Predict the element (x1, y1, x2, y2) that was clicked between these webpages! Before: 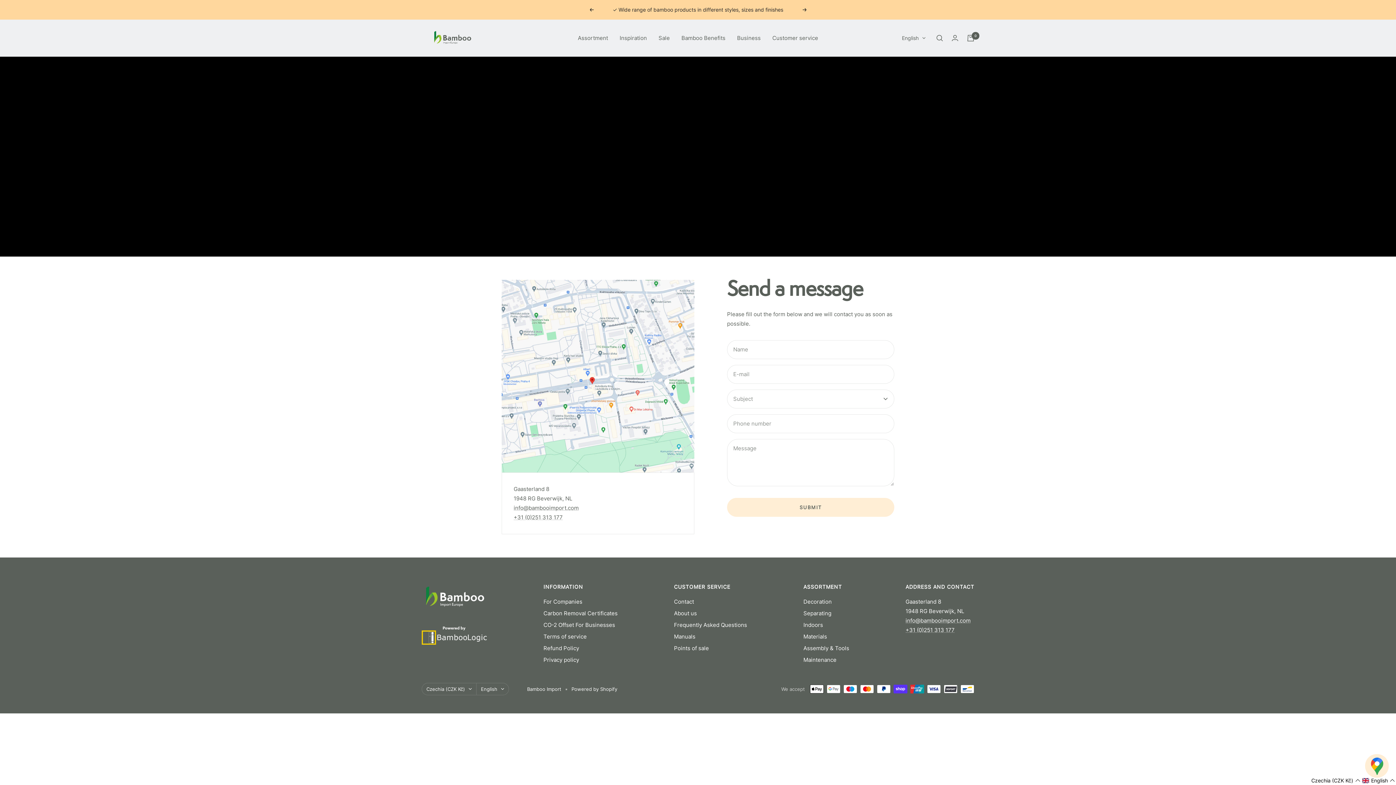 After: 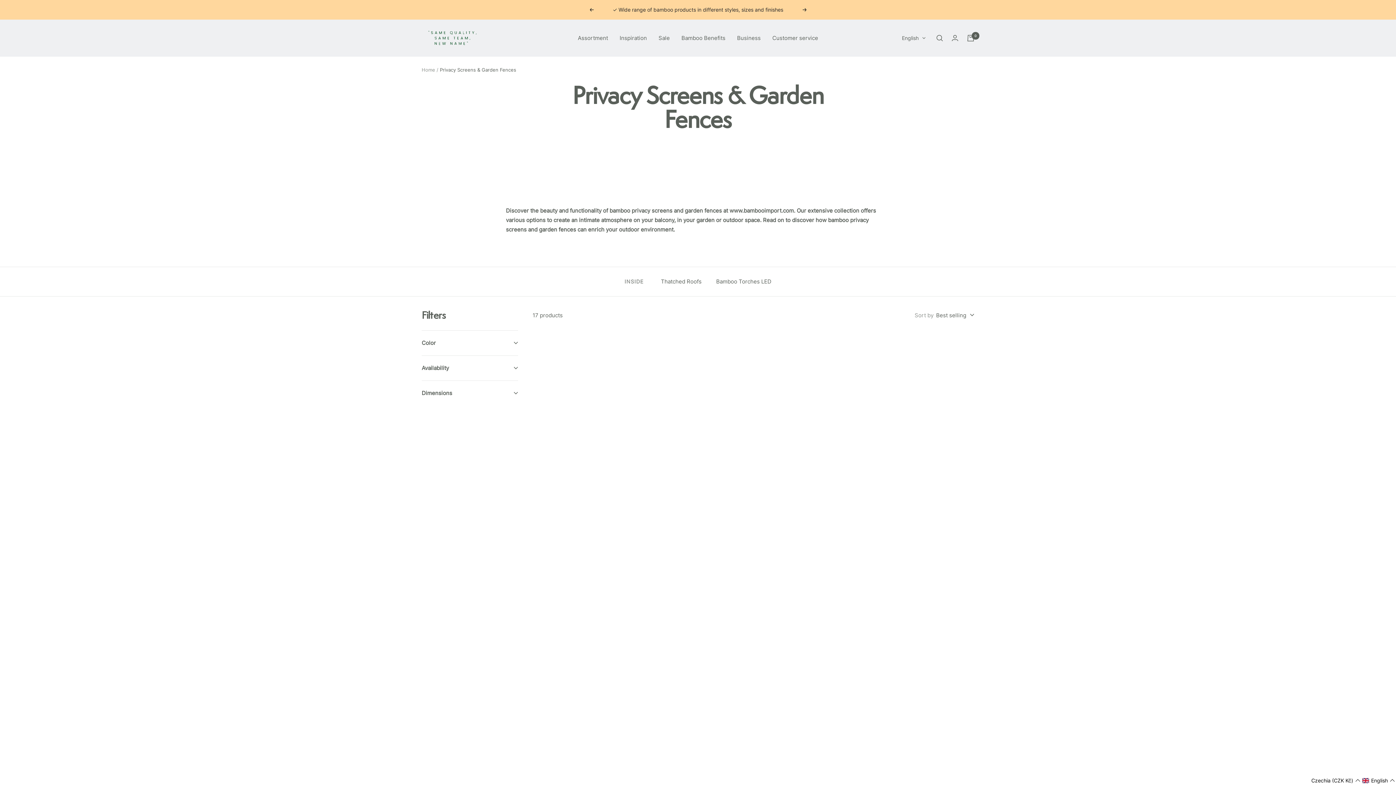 Action: bbox: (803, 608, 831, 618) label: Separating